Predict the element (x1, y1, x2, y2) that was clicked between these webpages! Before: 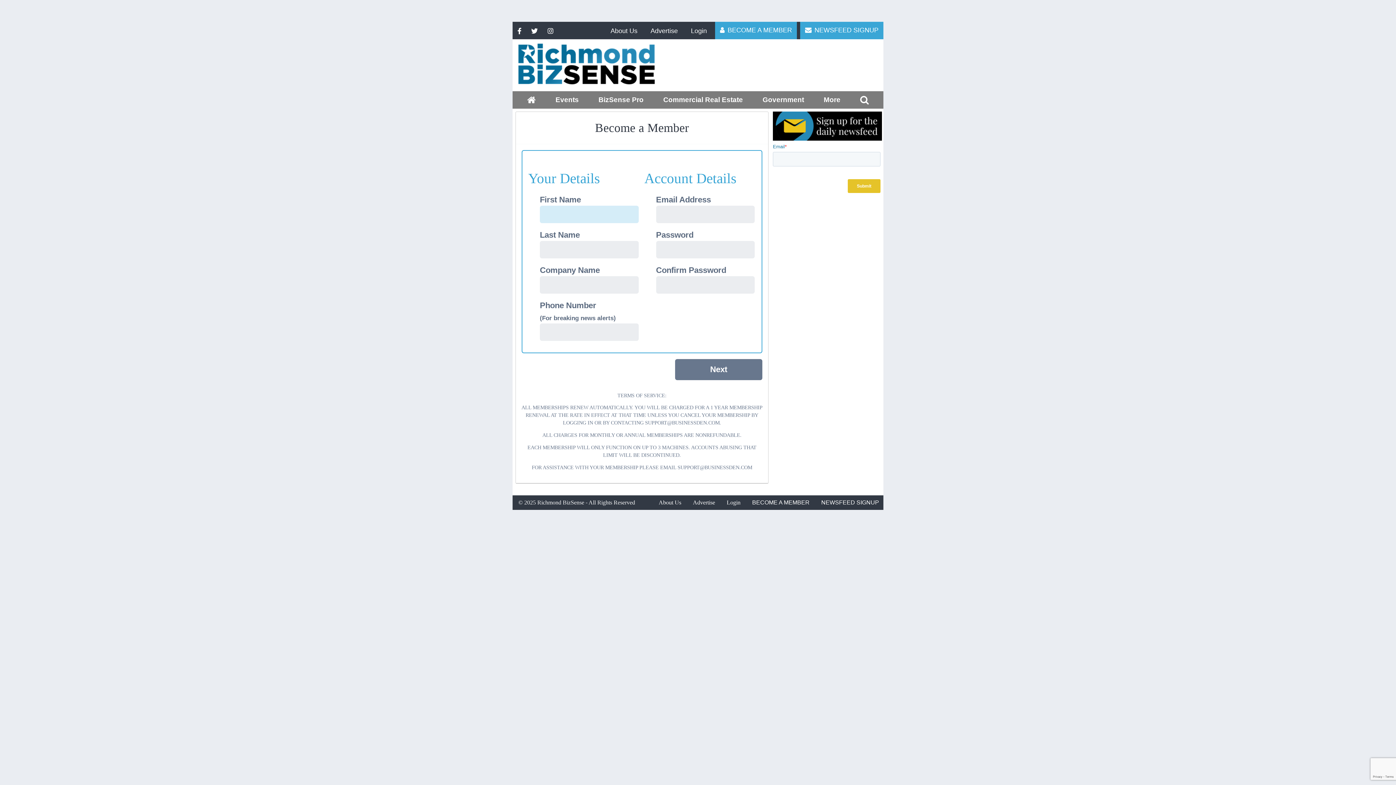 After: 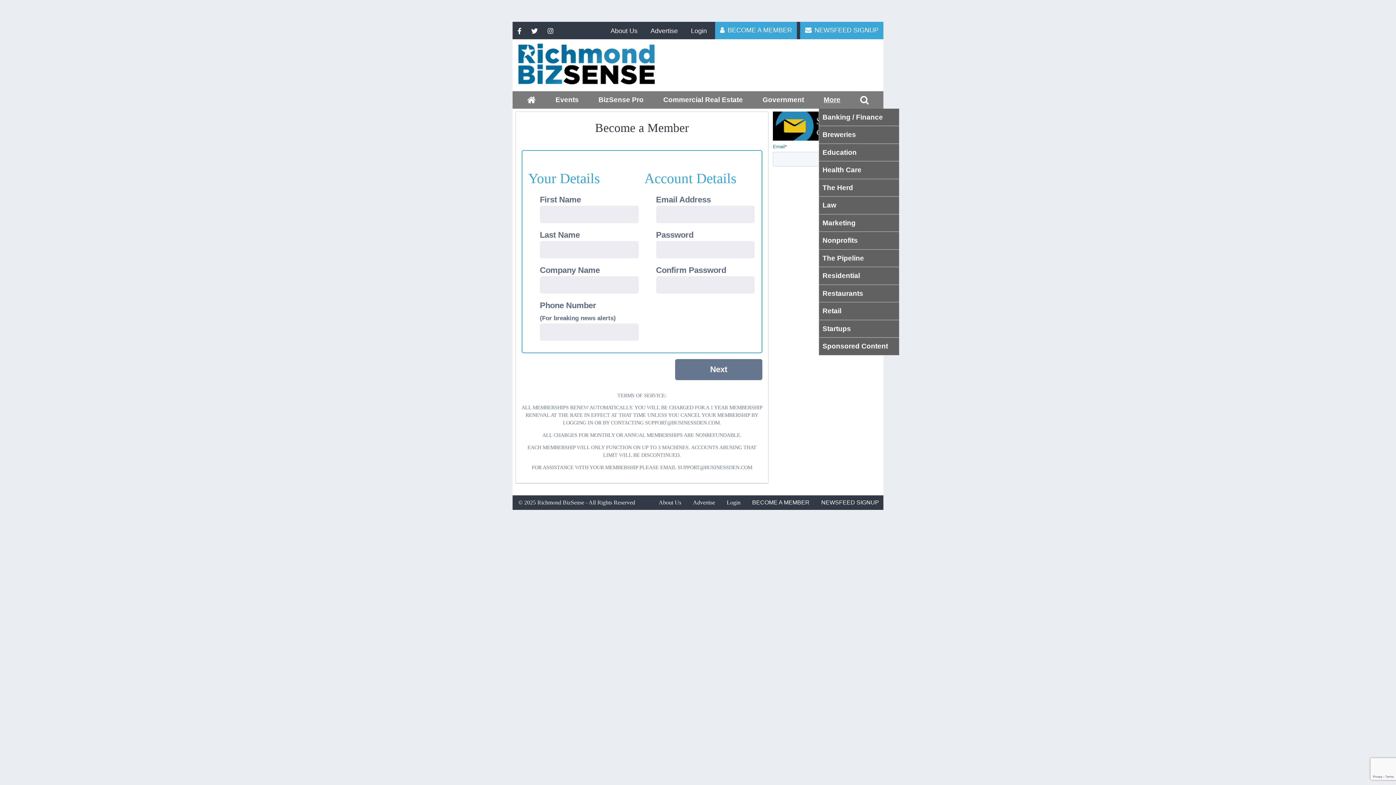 Action: label: More bbox: (818, 91, 845, 108)